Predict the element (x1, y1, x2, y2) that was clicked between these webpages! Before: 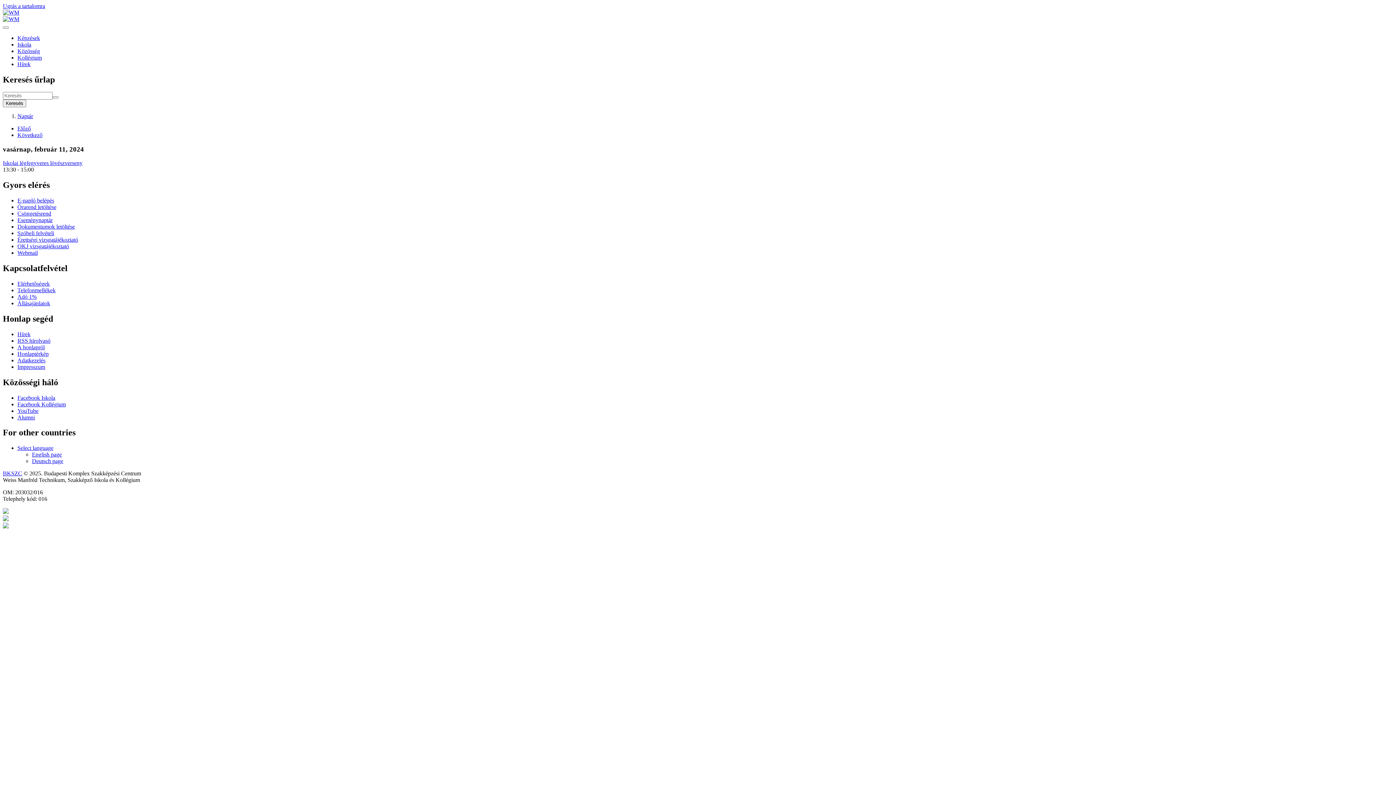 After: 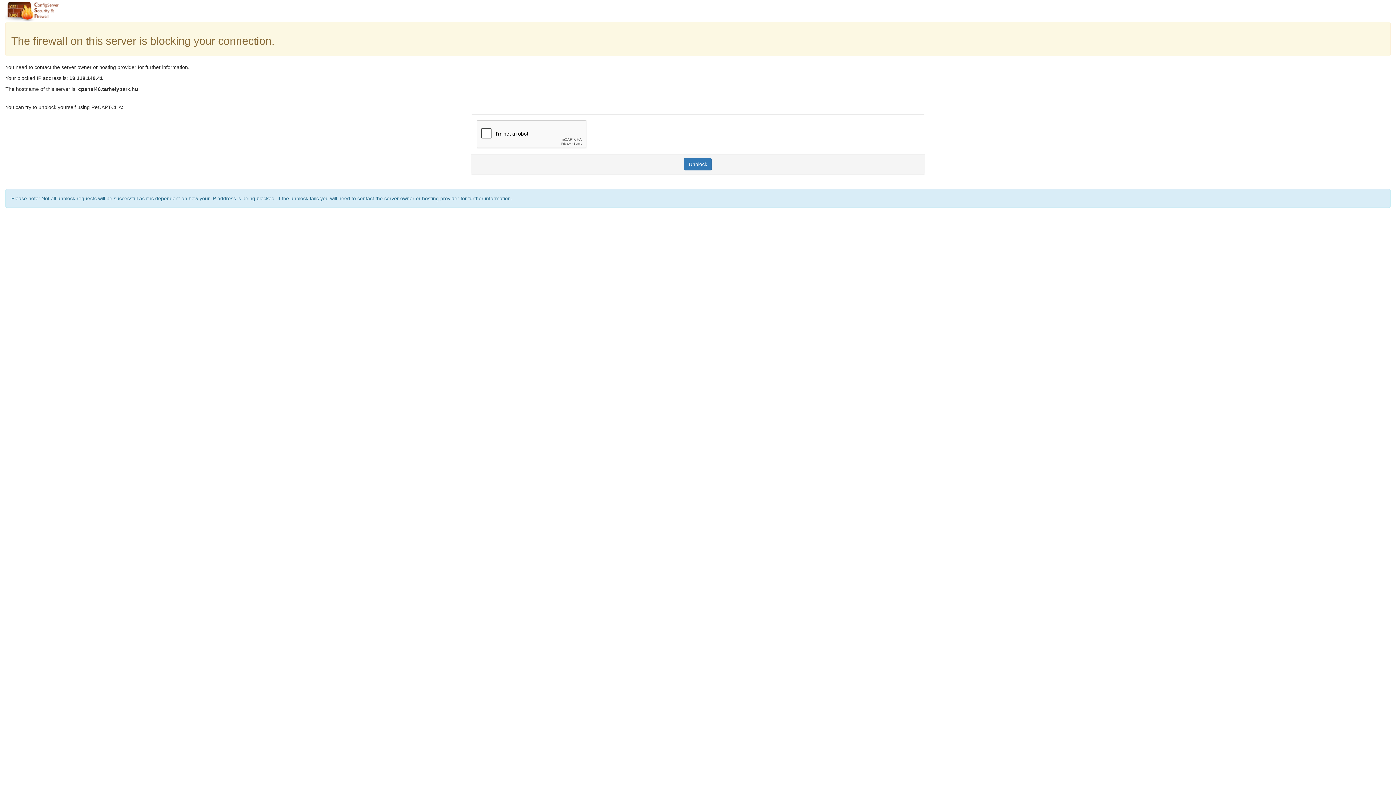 Action: label: Impresszum bbox: (17, 363, 45, 370)